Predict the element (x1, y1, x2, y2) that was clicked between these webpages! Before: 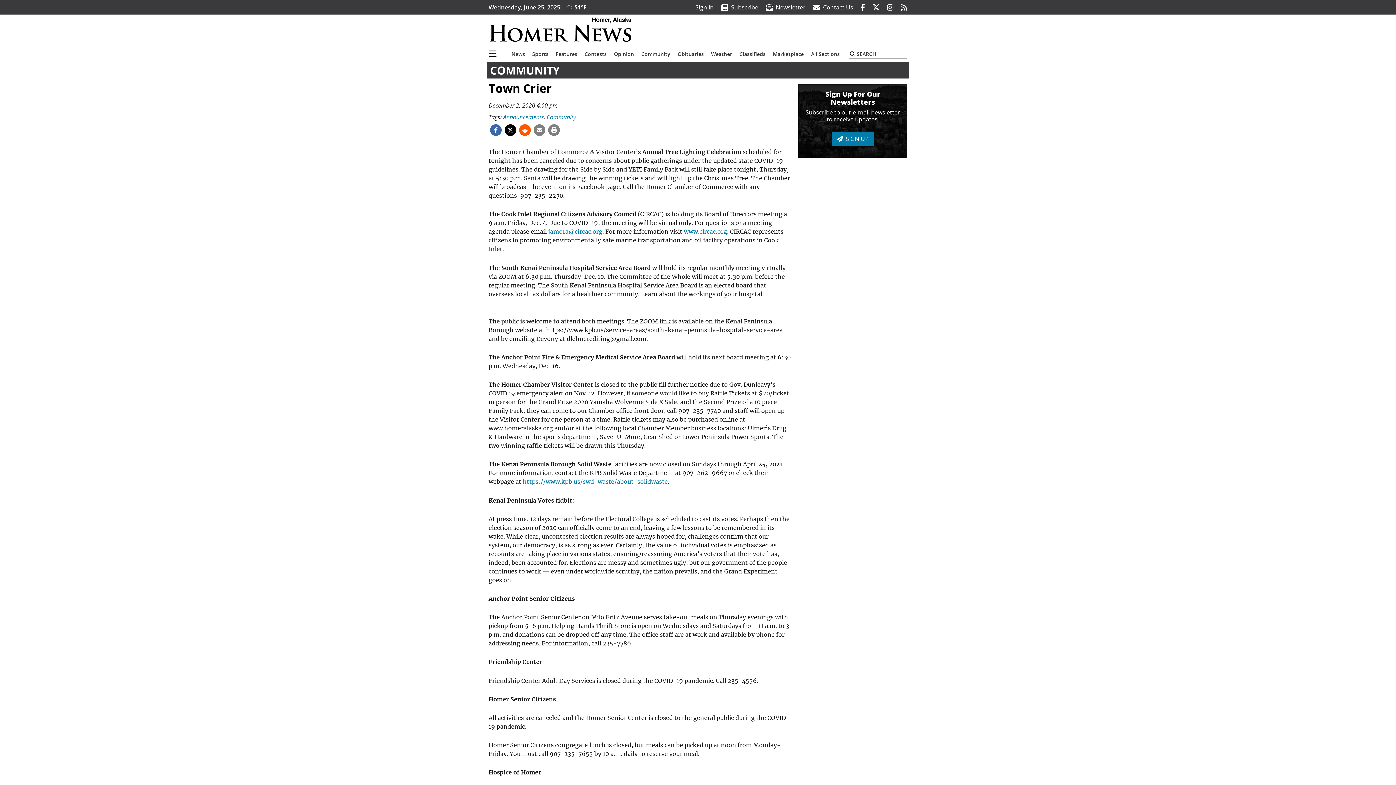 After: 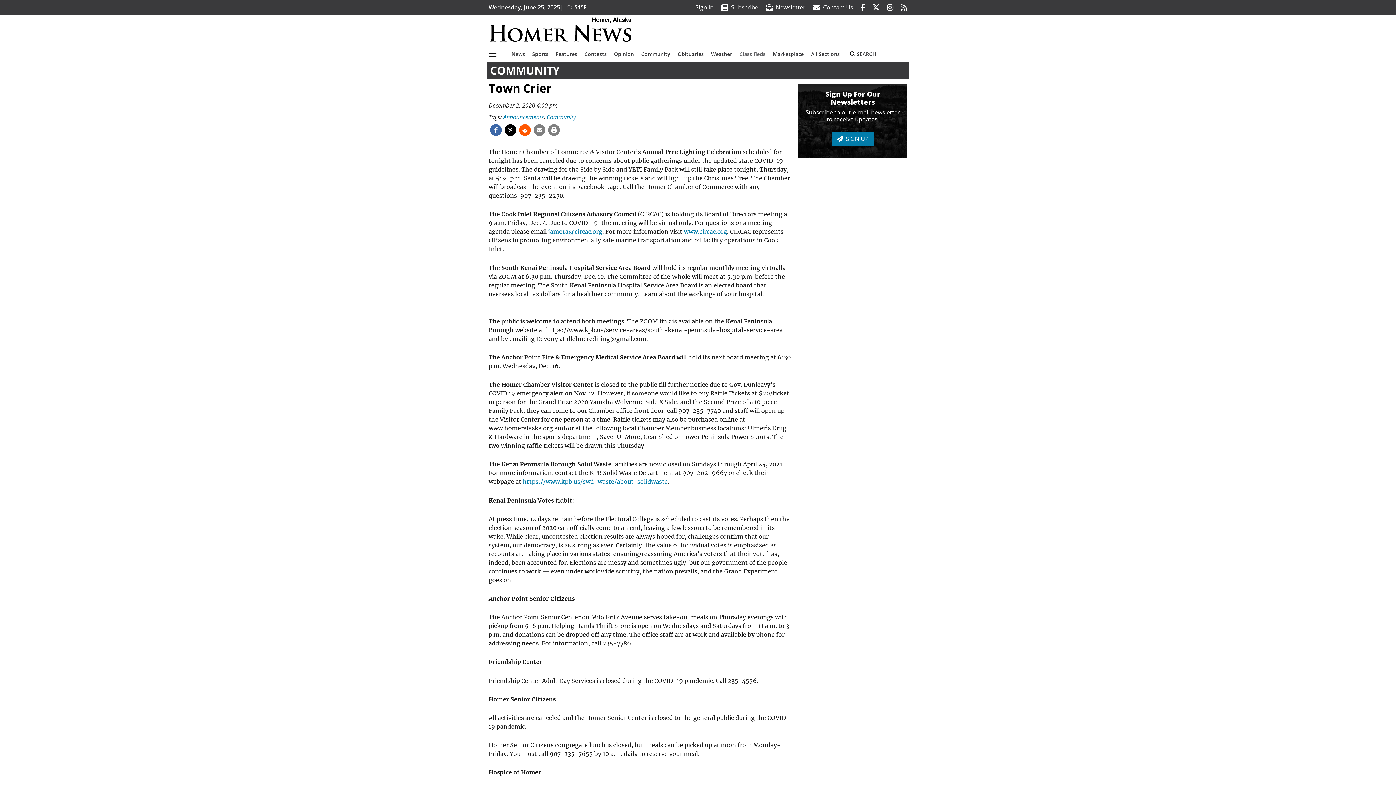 Action: label: Classifieds bbox: (736, 47, 769, 61)